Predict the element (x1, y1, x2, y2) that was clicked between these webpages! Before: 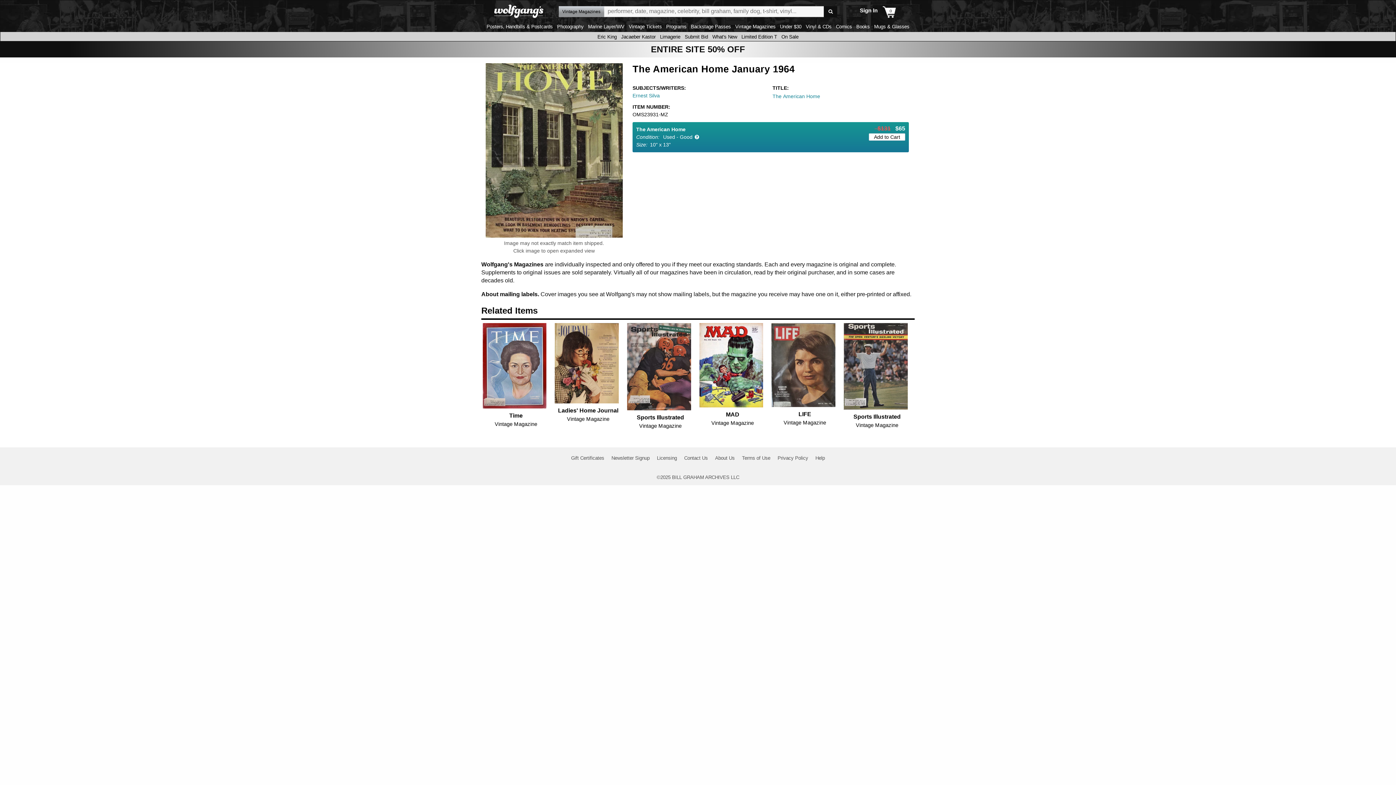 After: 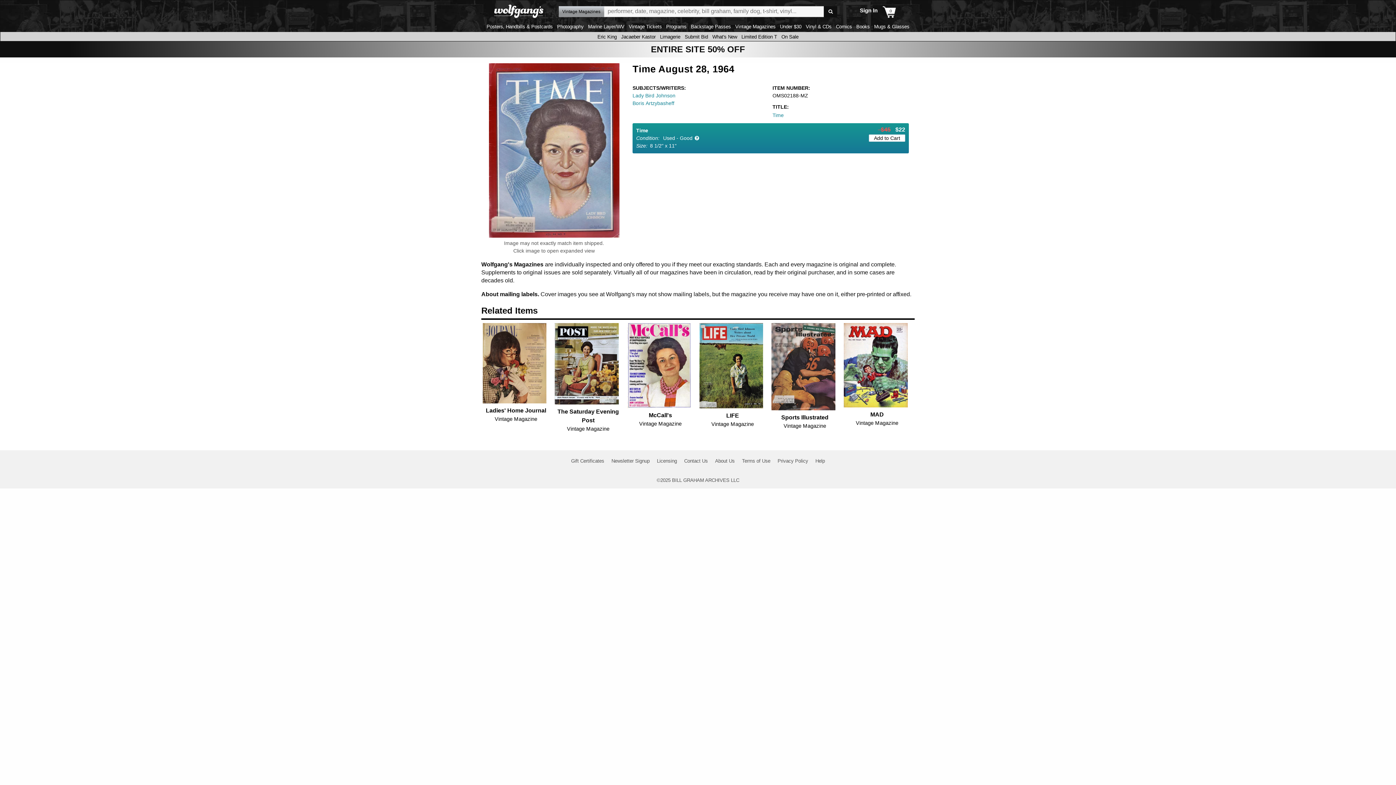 Action: bbox: (481, 323, 548, 408)